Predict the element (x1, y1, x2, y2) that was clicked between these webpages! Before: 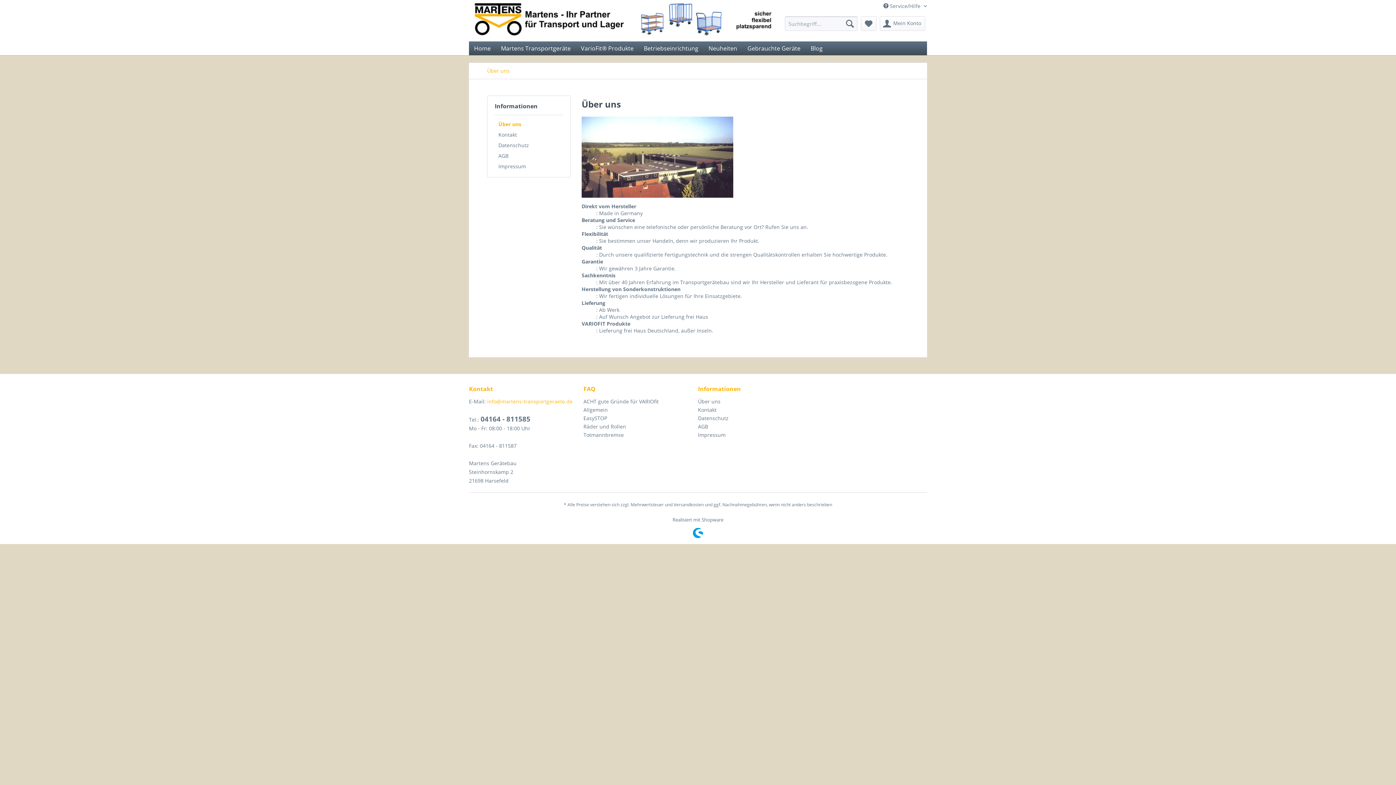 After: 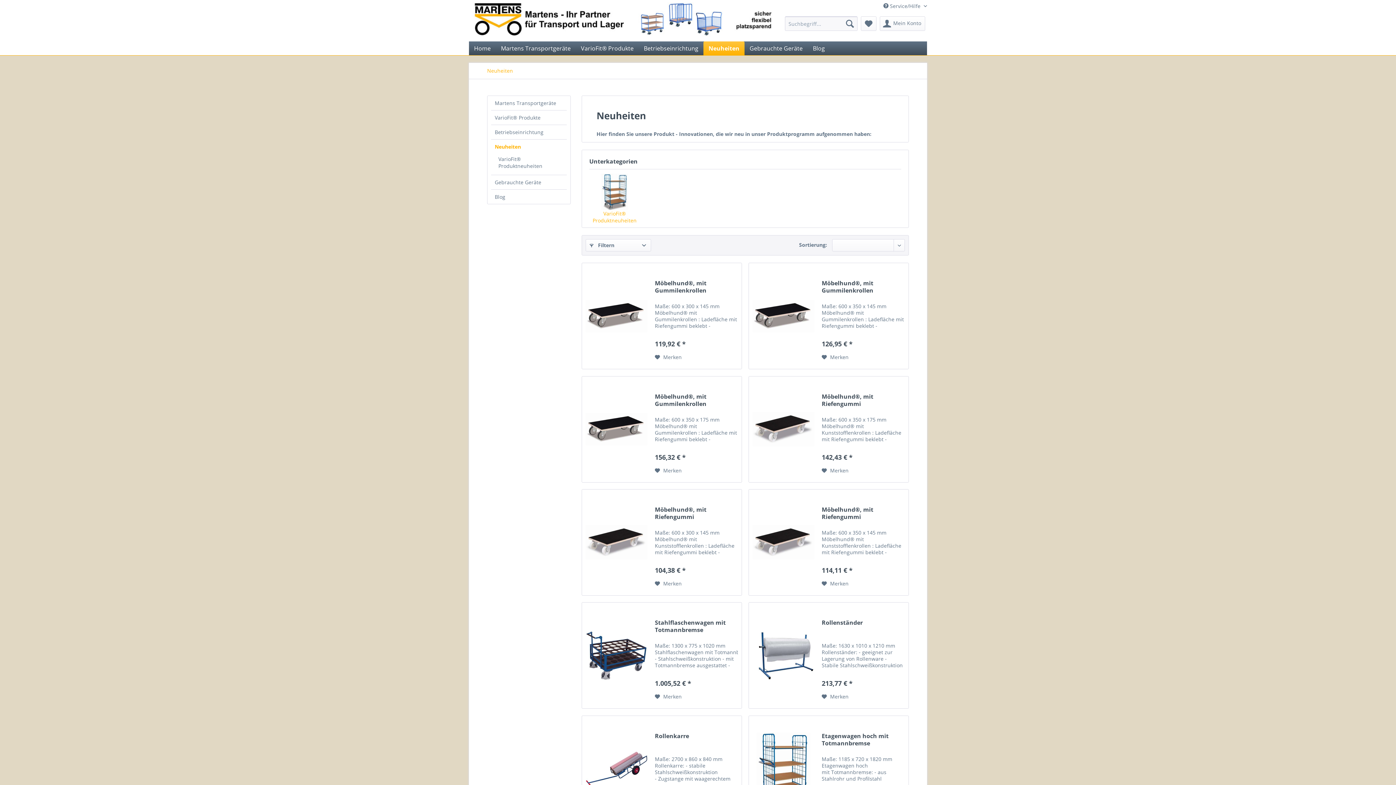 Action: label: Neuheiten bbox: (703, 41, 742, 55)